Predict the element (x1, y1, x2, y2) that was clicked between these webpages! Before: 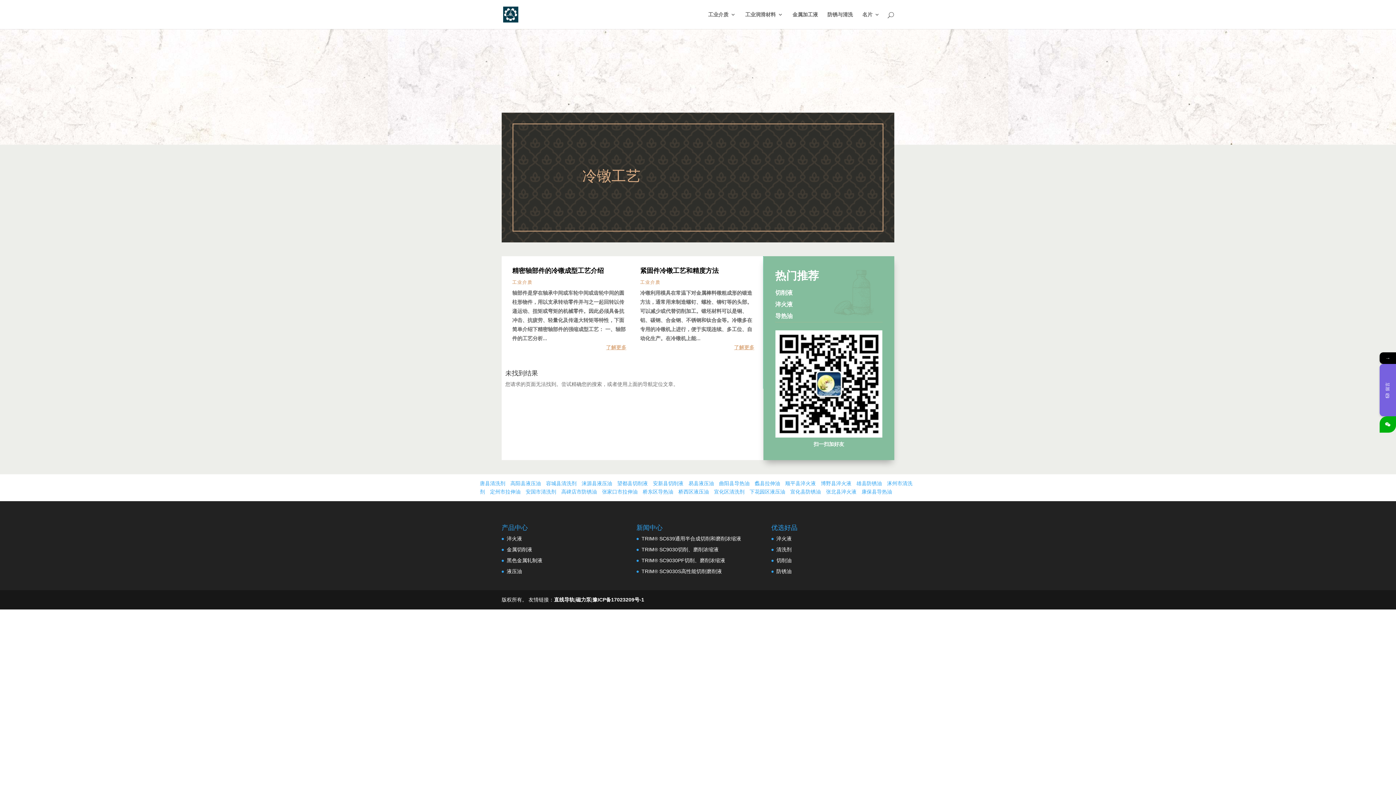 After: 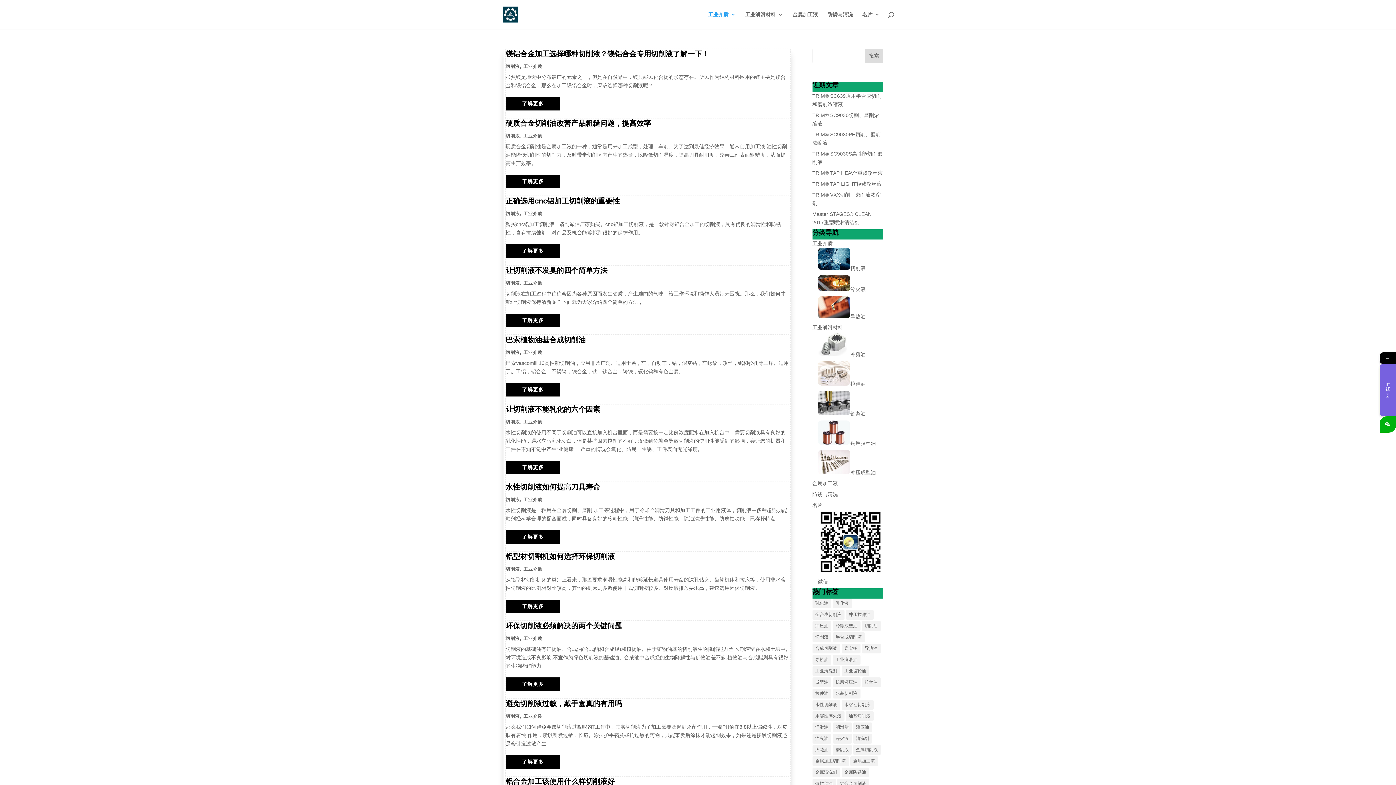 Action: bbox: (821, 488, 856, 494) label: 张北县淬火液